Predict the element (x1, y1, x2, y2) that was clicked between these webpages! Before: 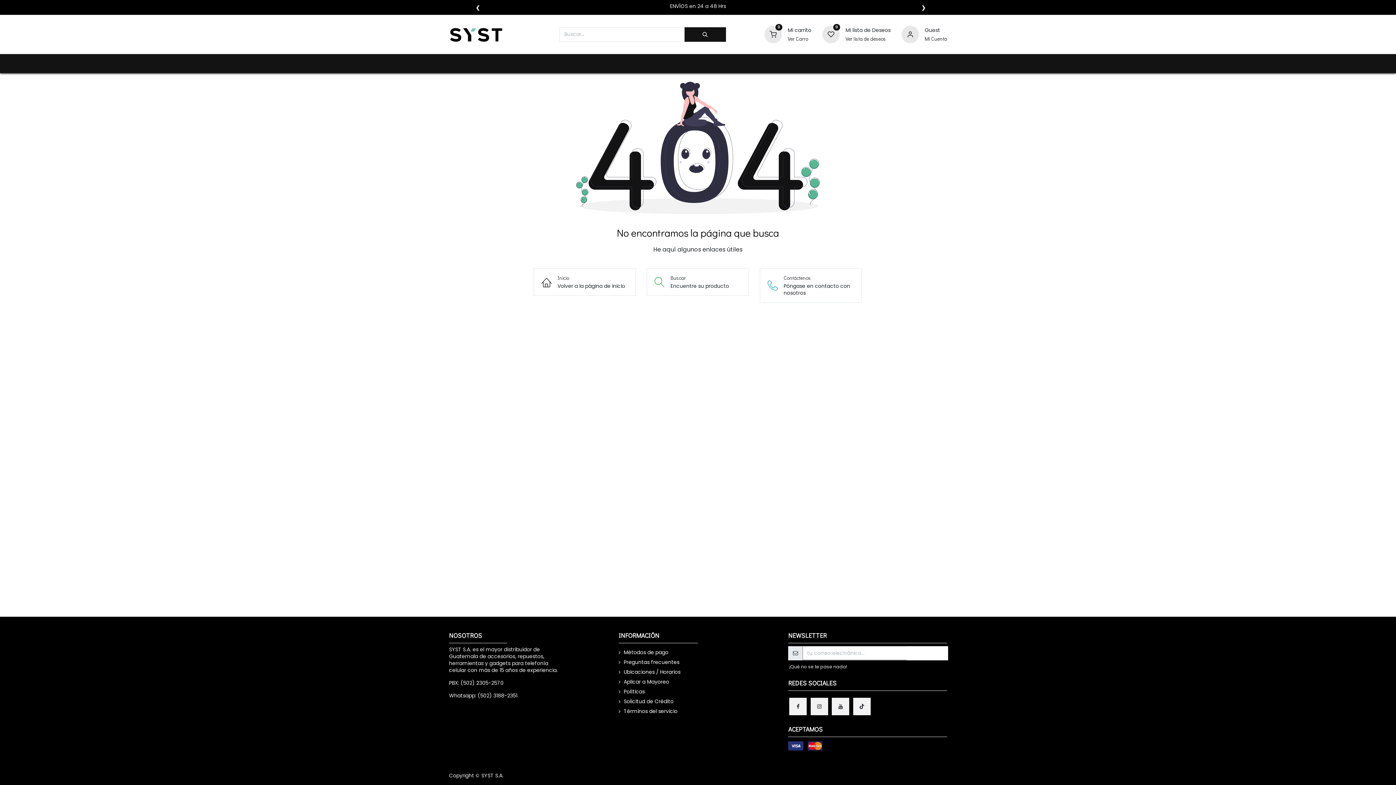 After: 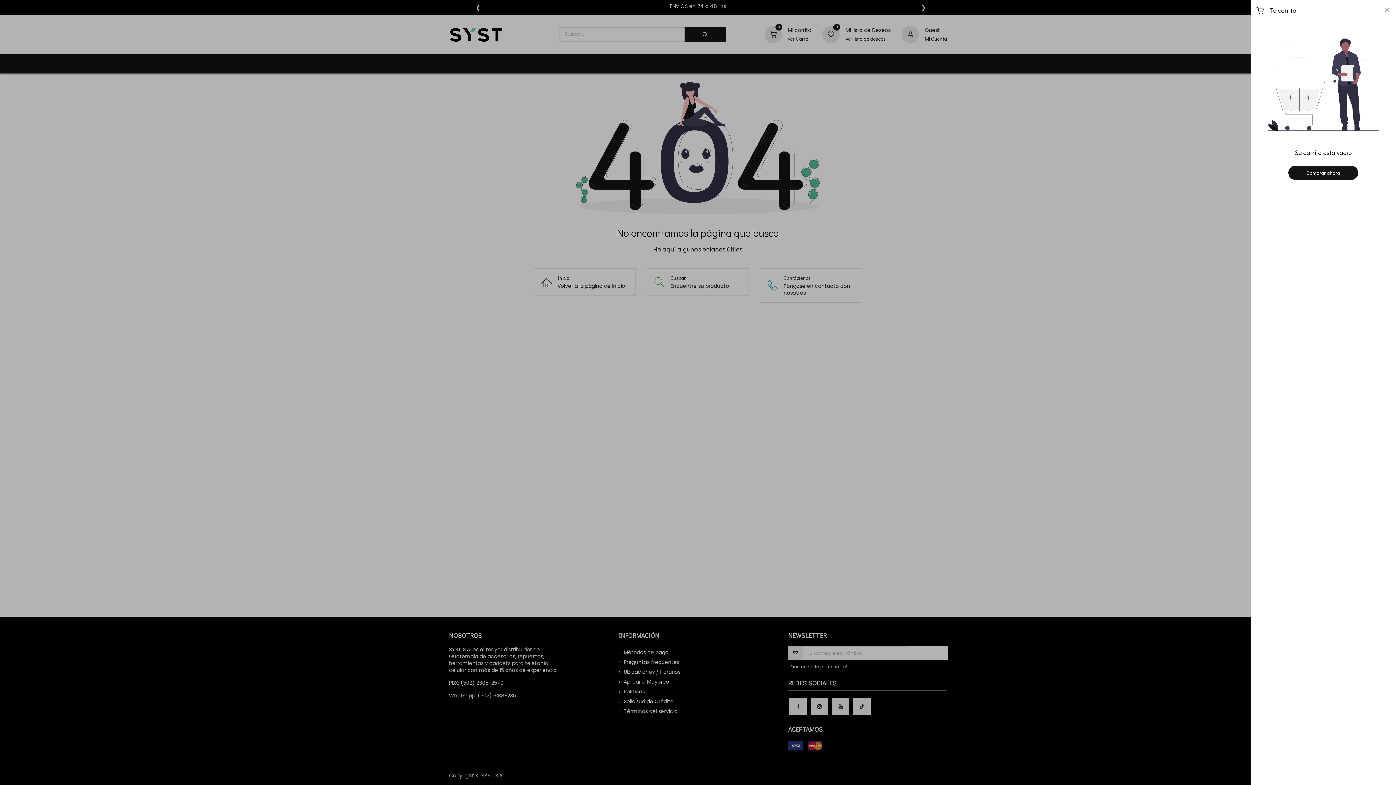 Action: label: 0 bbox: (764, 30, 782, 37)